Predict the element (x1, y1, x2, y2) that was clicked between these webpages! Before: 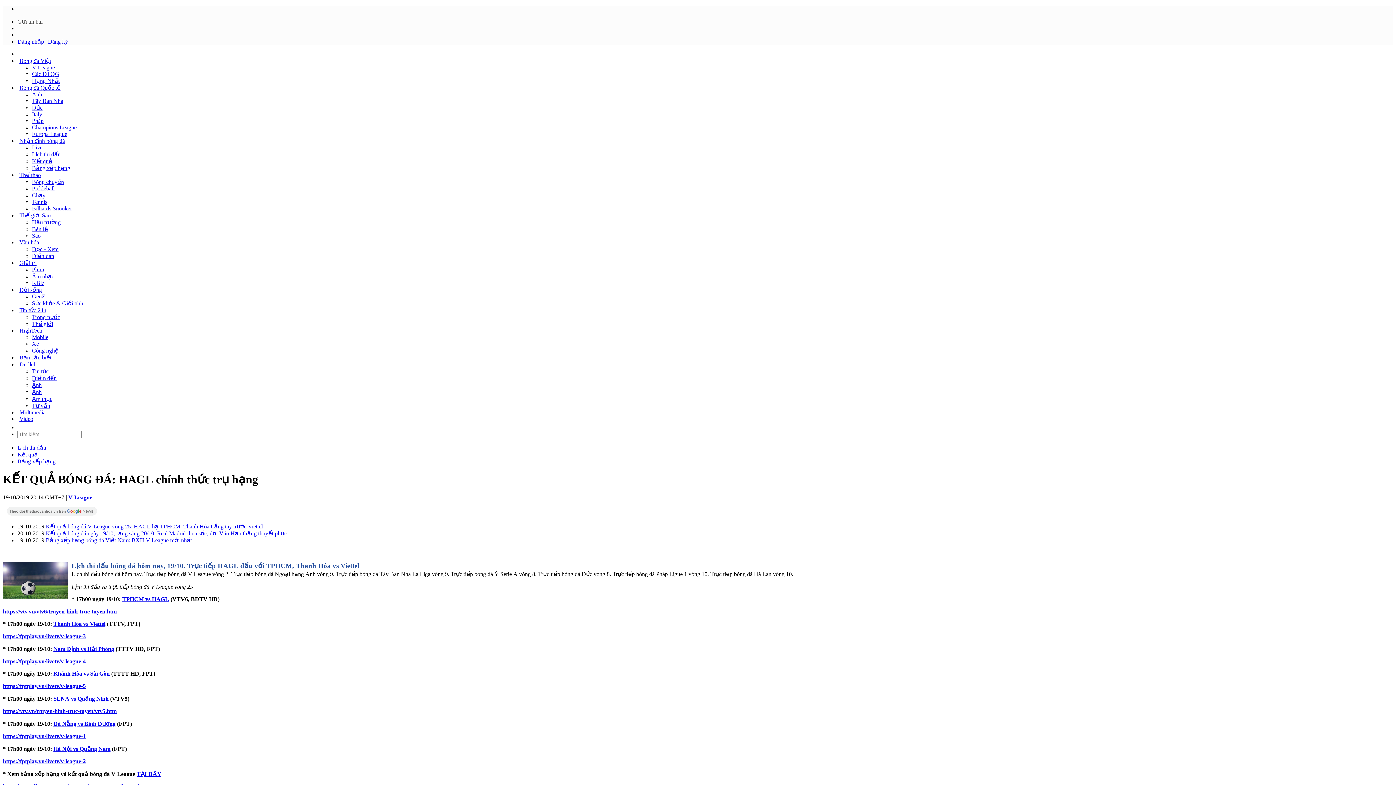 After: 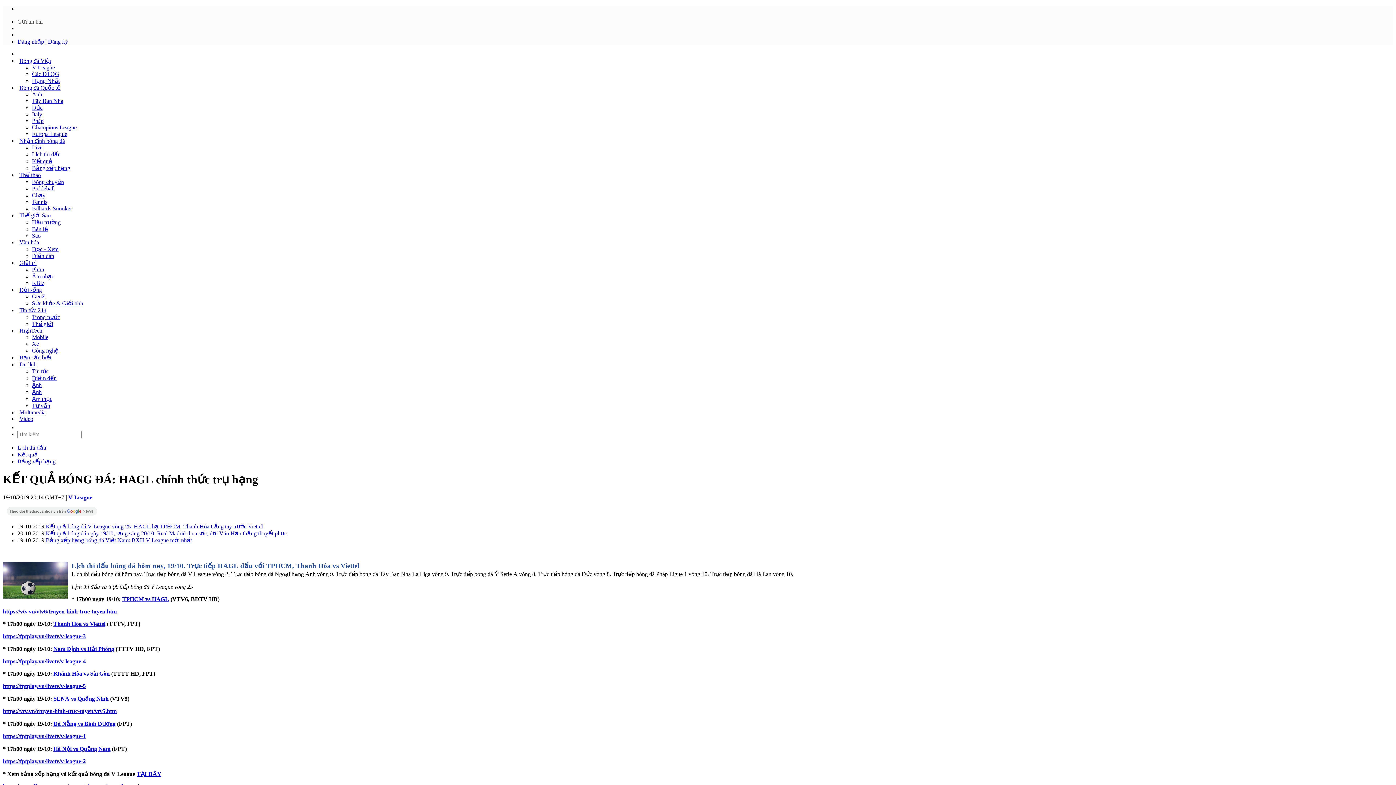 Action: bbox: (32, 375, 56, 381) label: Điểm đến